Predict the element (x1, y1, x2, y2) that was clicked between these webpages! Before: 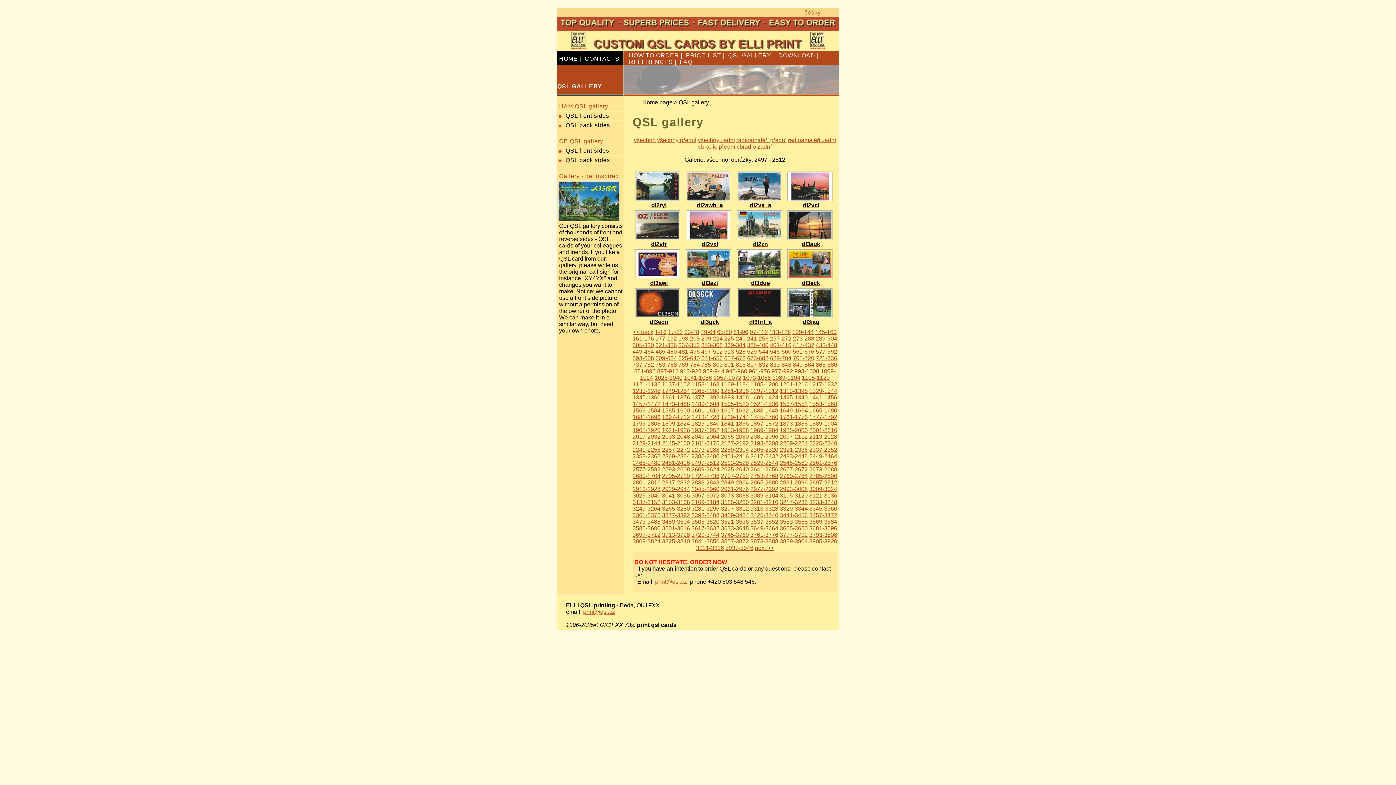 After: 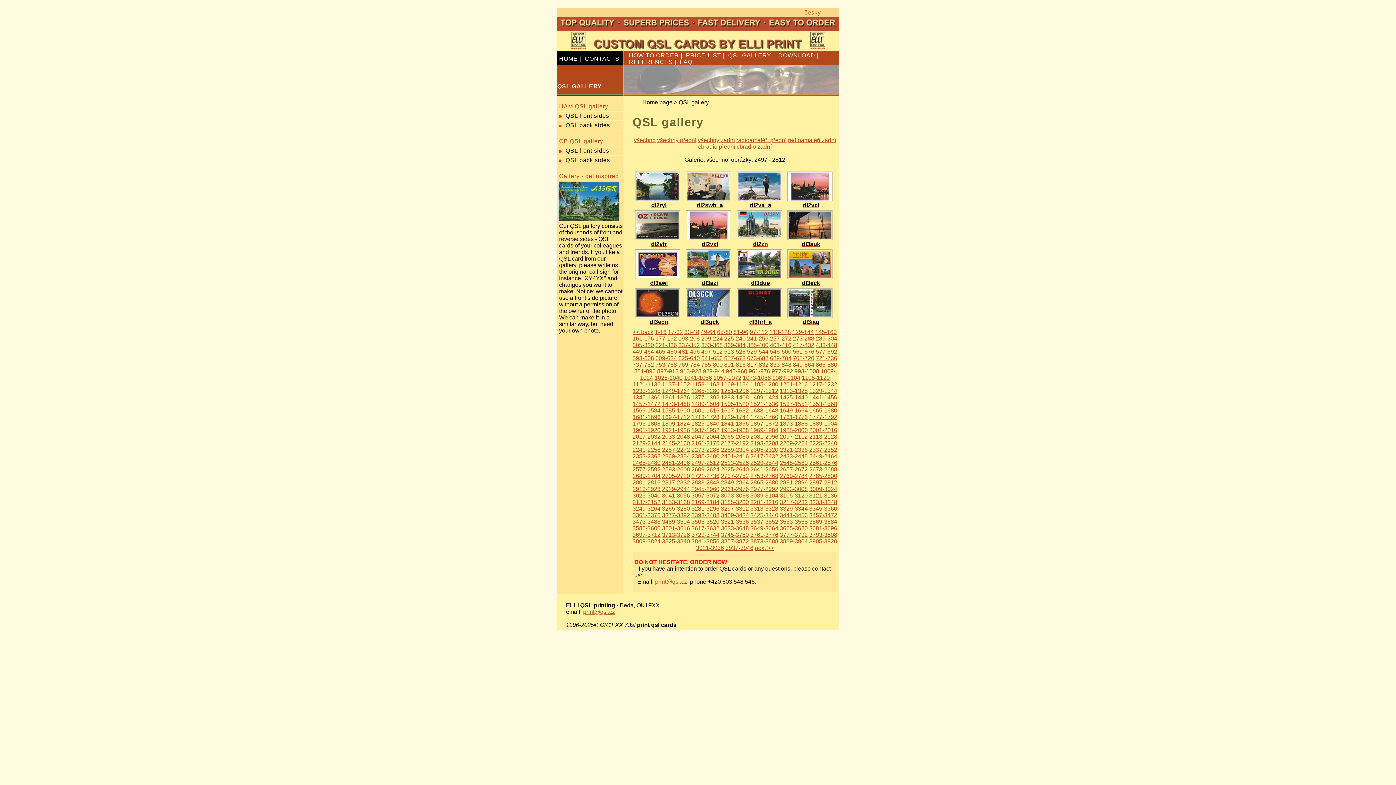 Action: bbox: (660, 492, 662, 498) label:  